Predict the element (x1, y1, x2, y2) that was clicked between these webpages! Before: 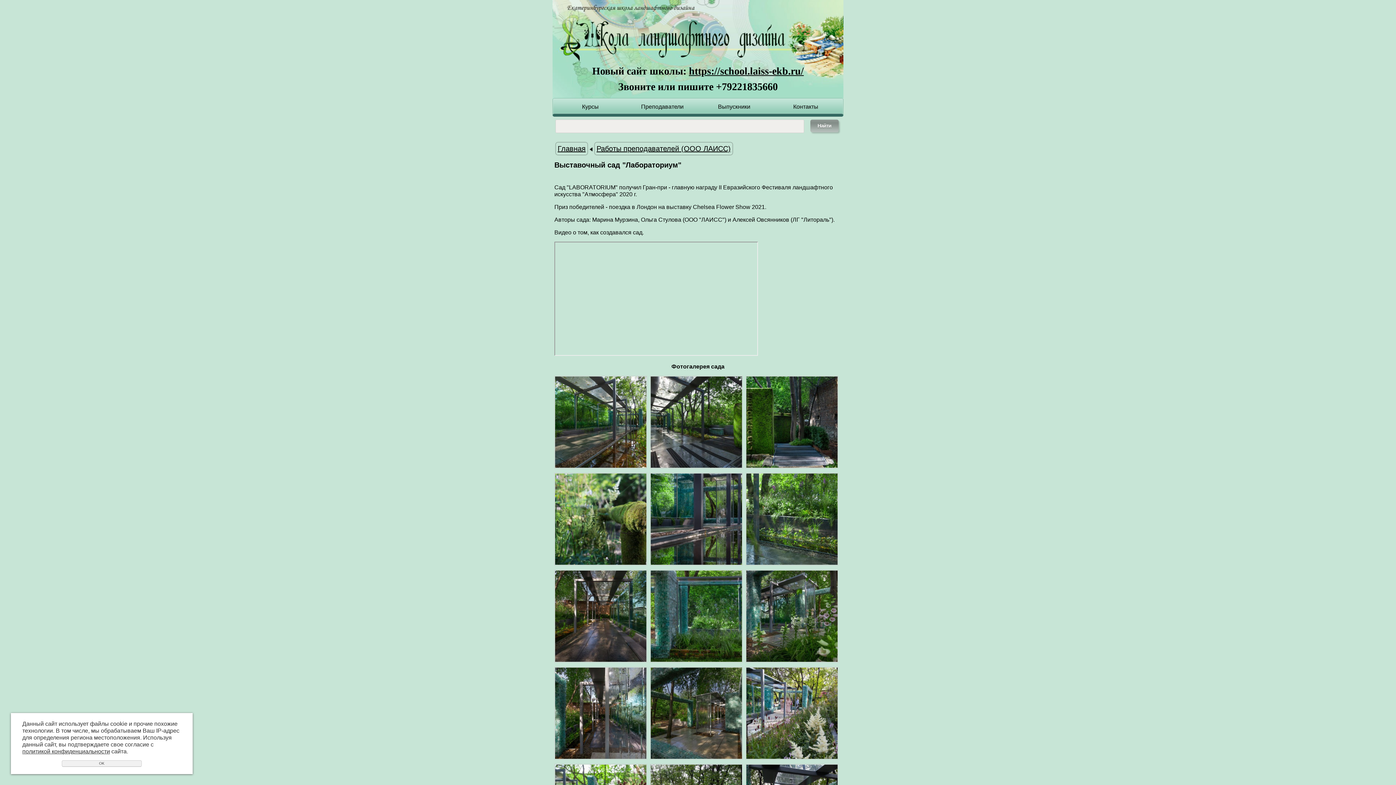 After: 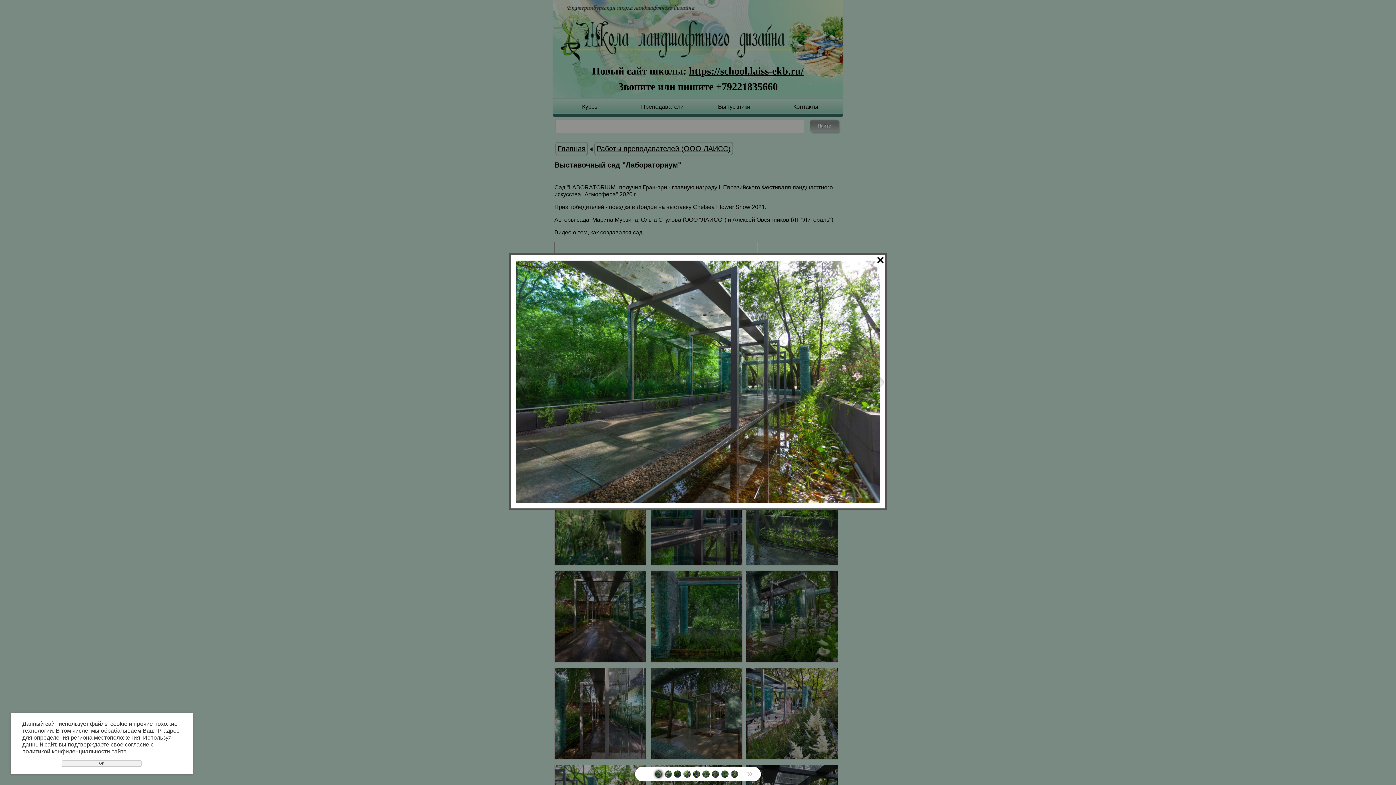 Action: bbox: (555, 376, 646, 467)